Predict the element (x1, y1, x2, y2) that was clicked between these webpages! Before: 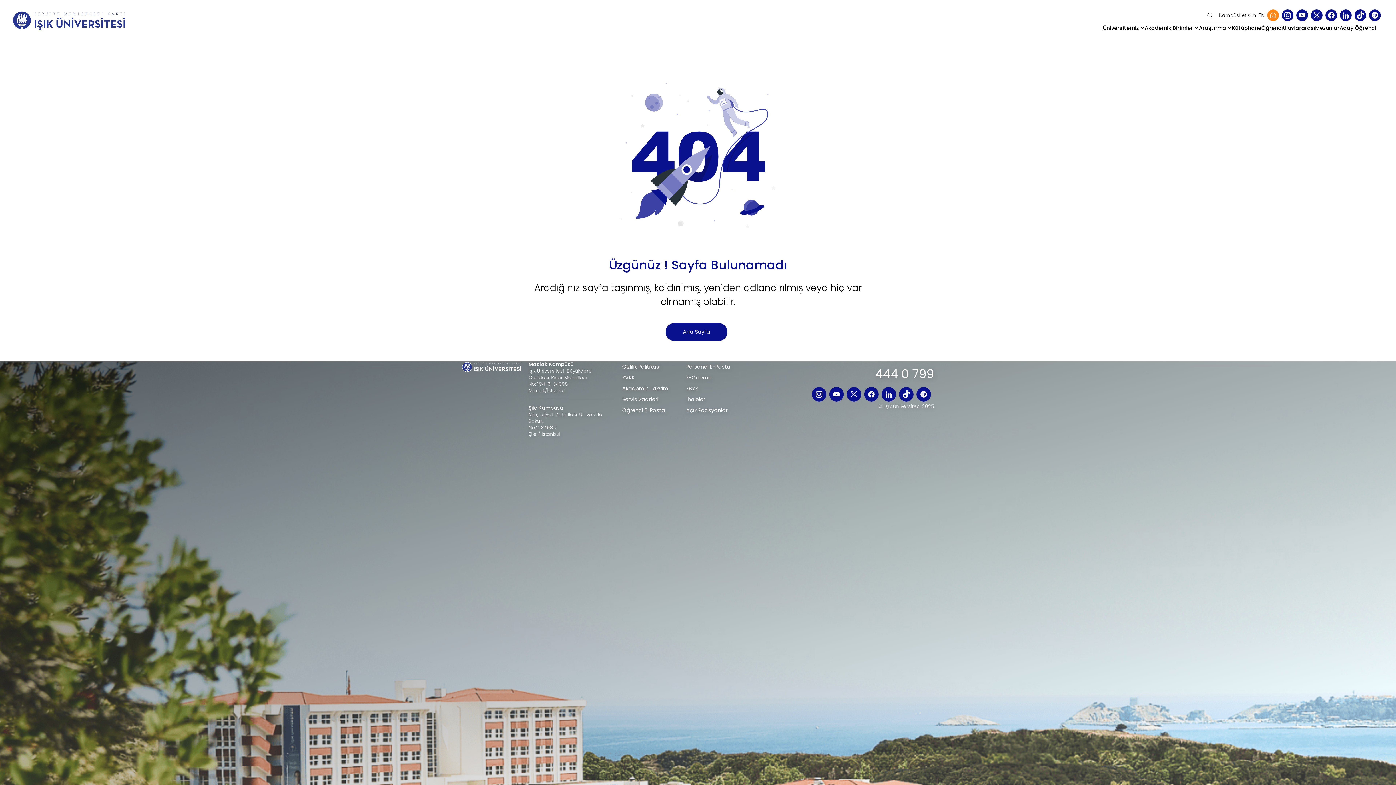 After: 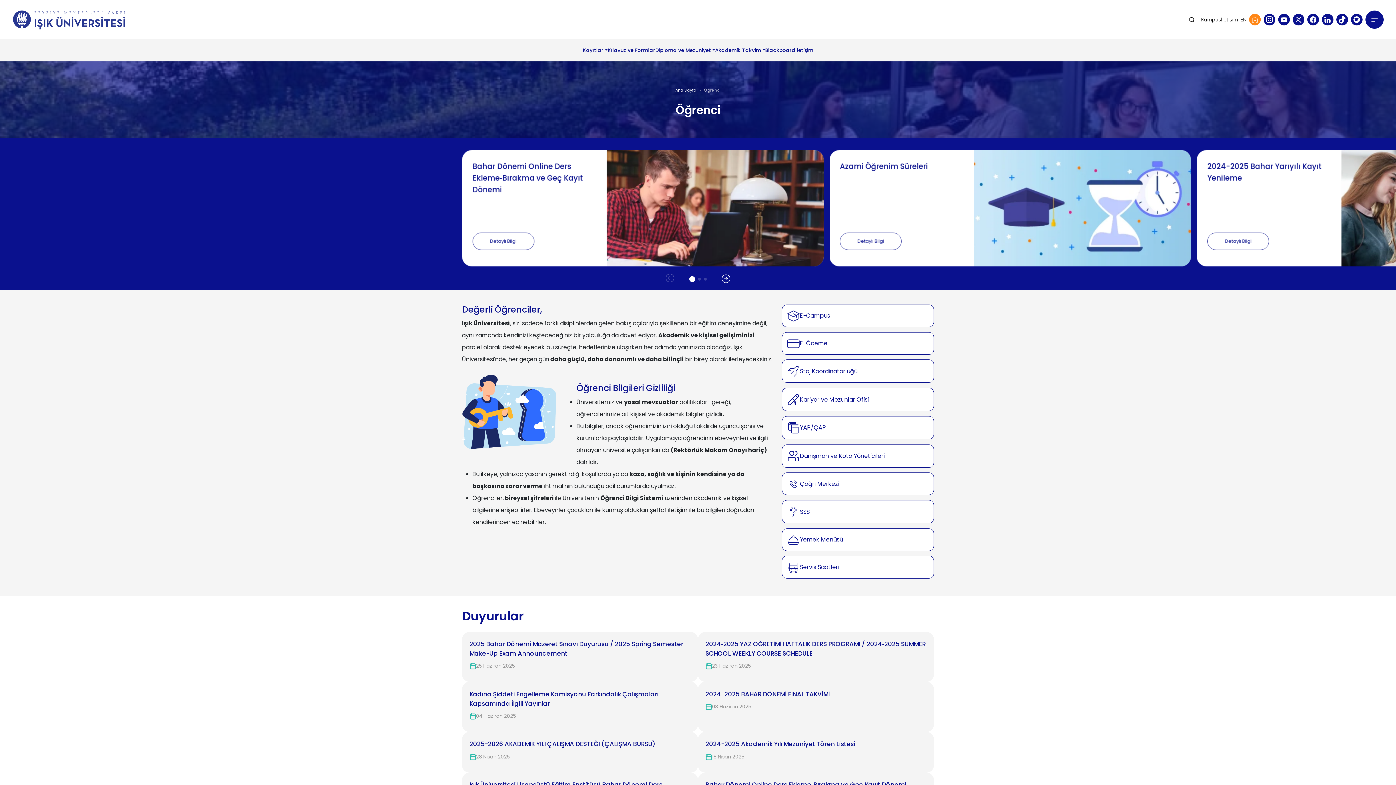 Action: label: Öğrenci bbox: (1261, 22, 1283, 33)